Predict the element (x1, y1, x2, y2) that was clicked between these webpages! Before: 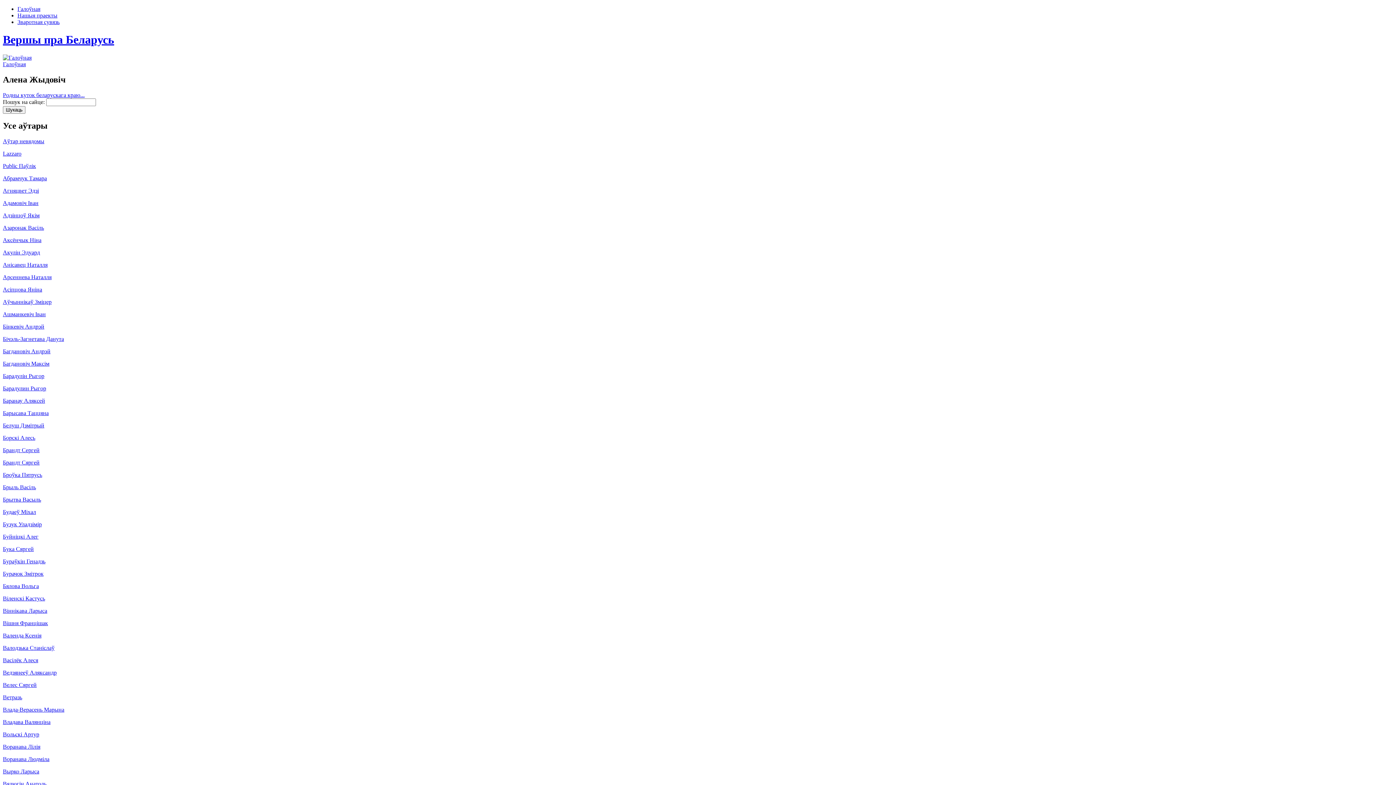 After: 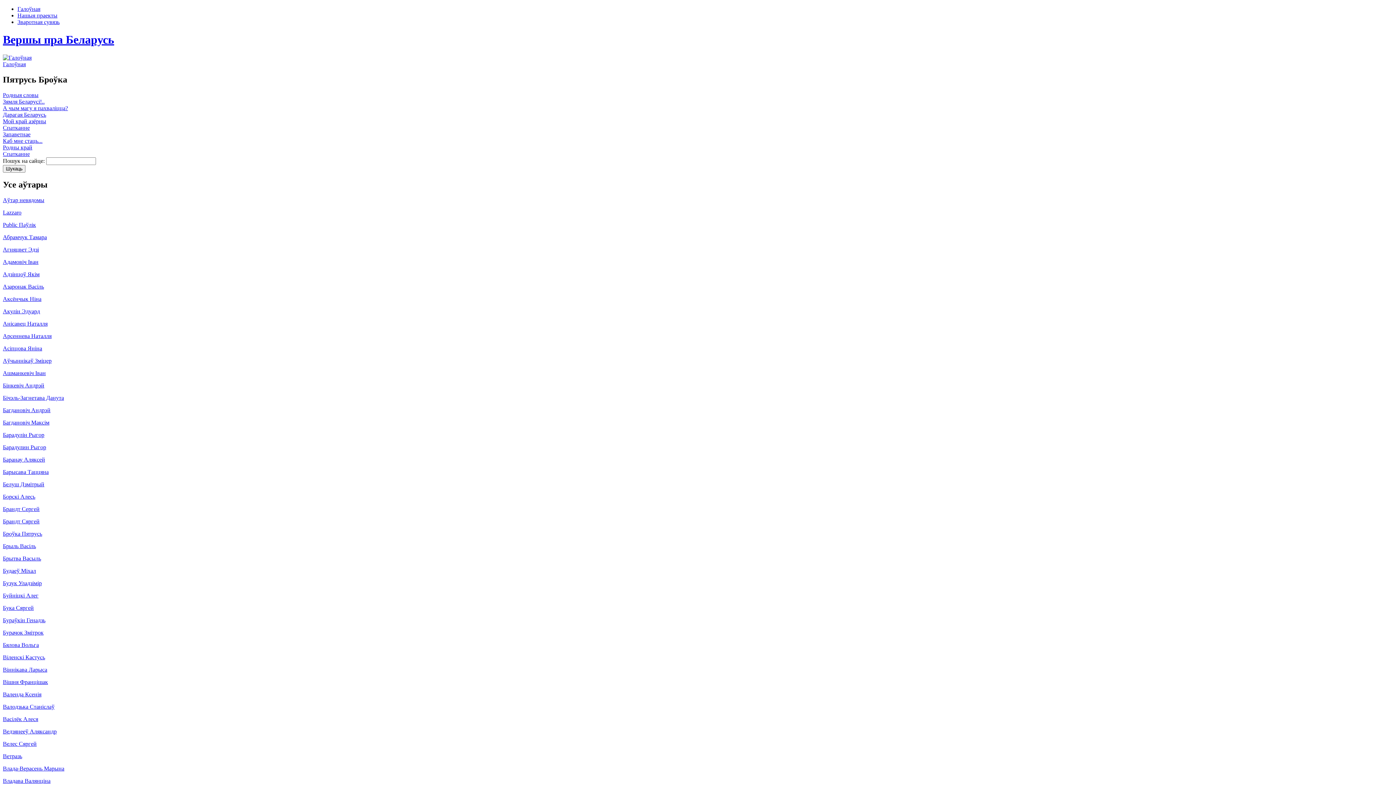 Action: label: Броўка Пятрусь bbox: (2, 471, 42, 478)